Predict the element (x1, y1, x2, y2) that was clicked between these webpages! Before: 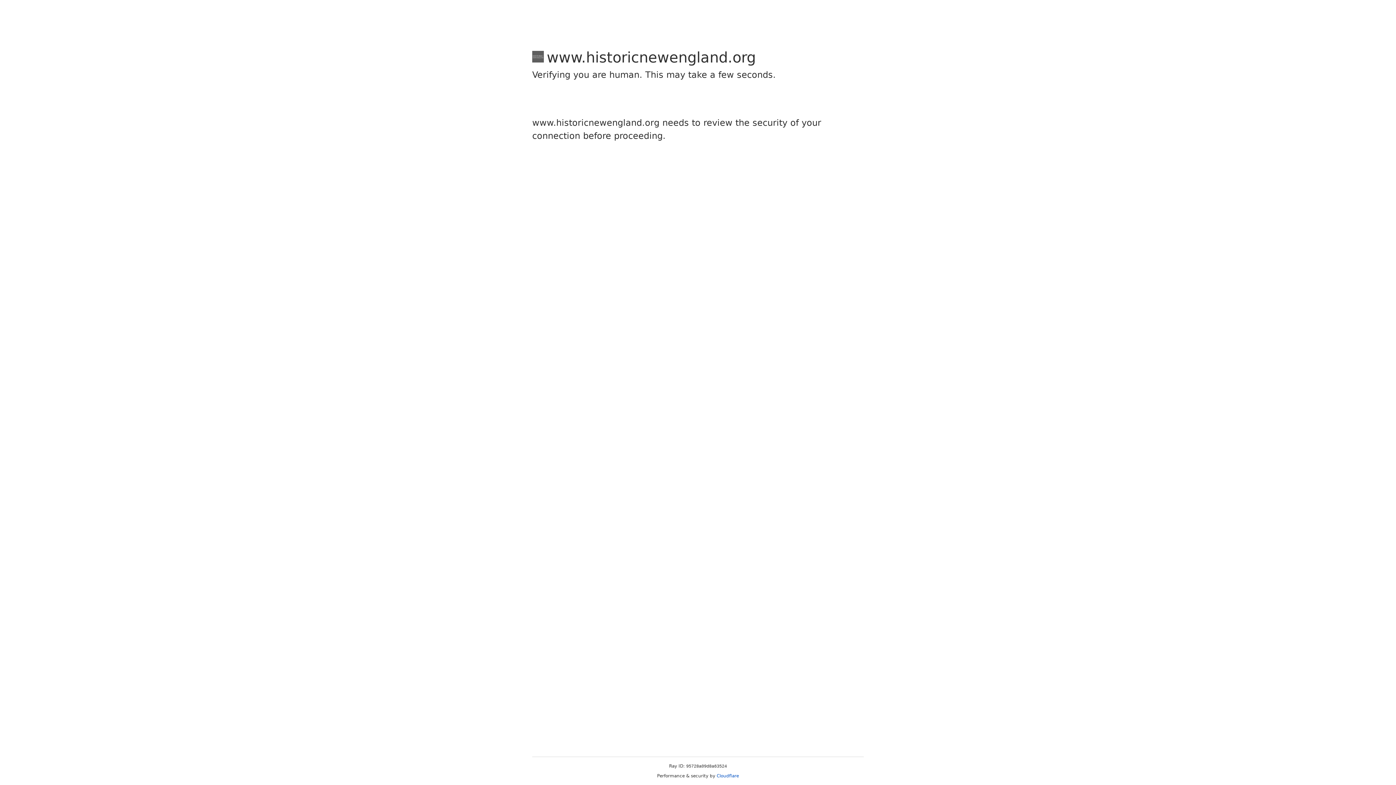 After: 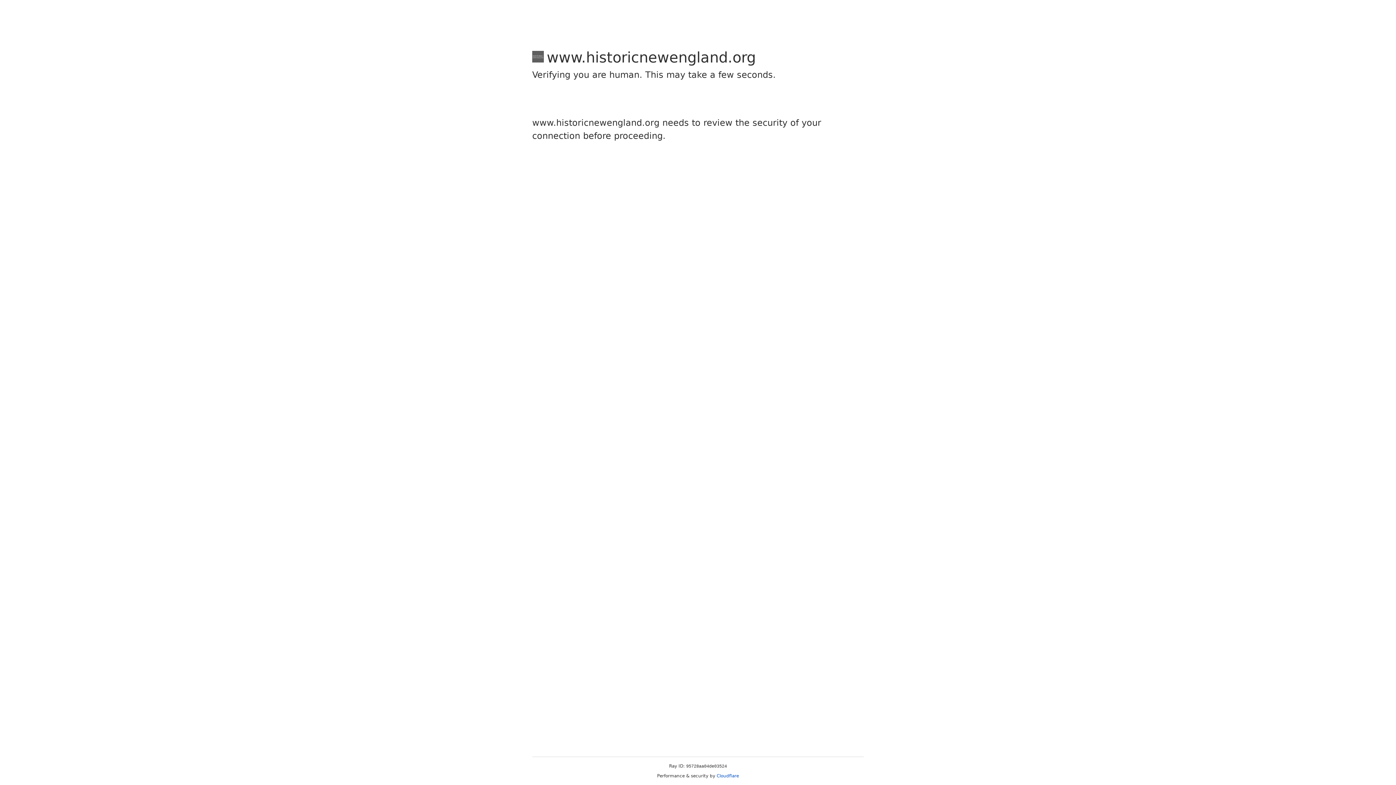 Action: bbox: (716, 773, 739, 778) label: Cloudflare